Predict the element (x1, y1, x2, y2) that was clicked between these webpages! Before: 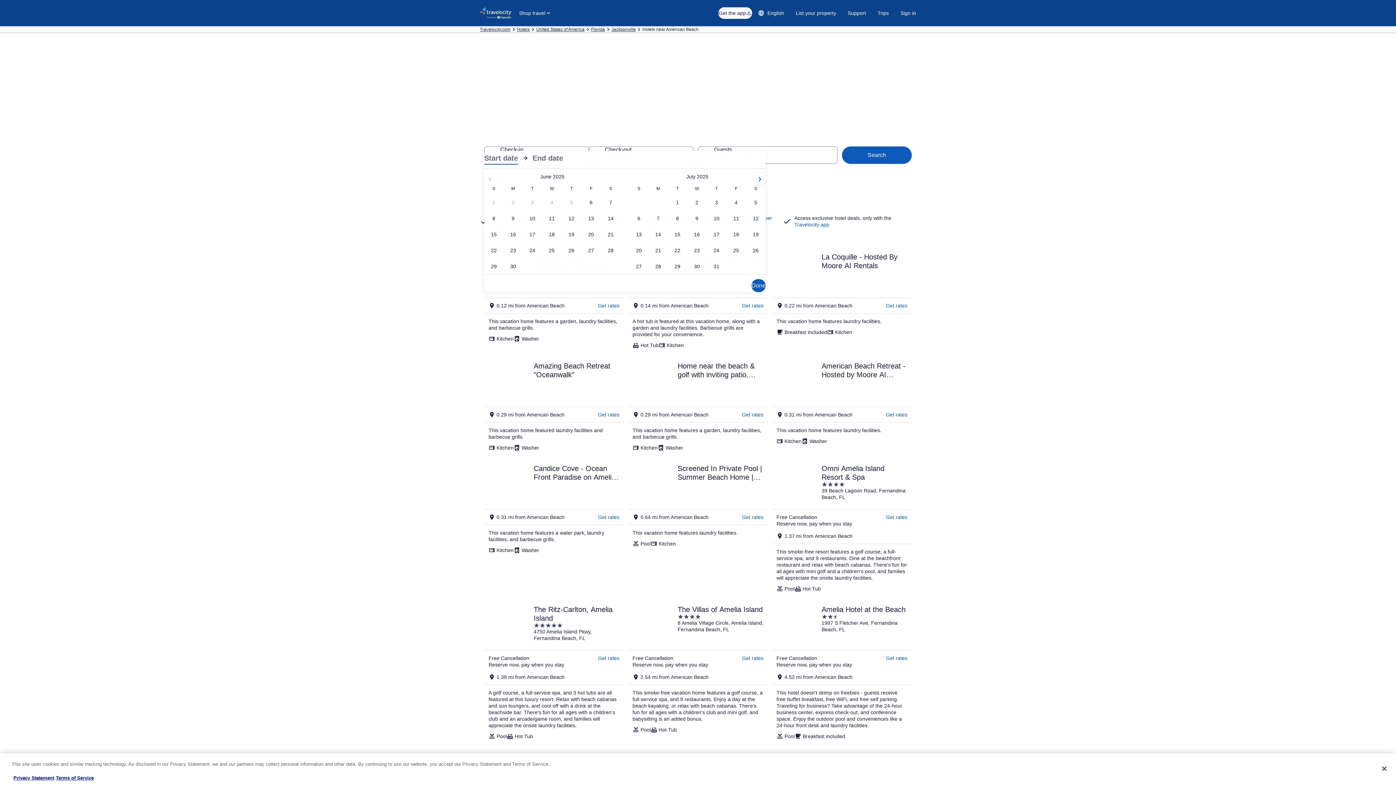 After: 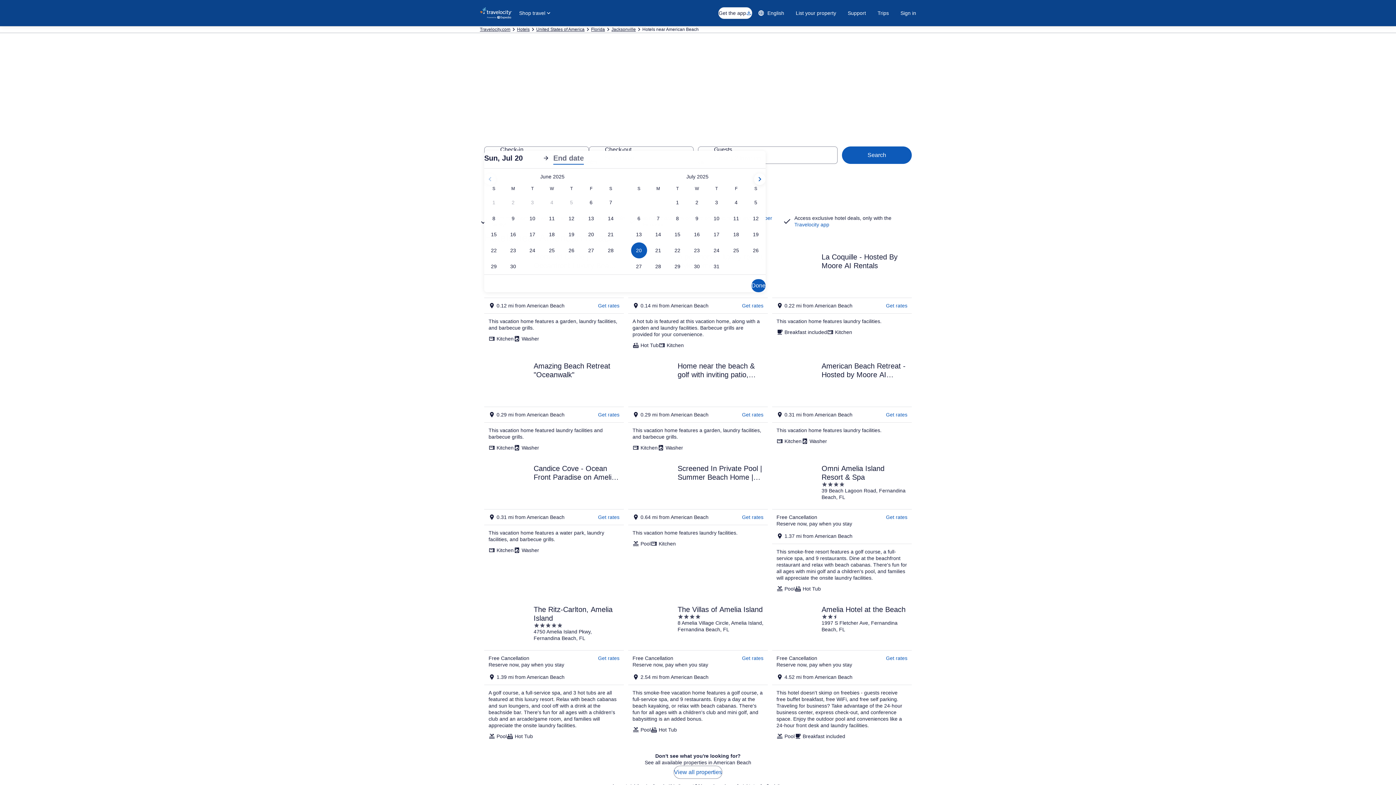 Action: label: Jul 20, 2025 bbox: (629, 242, 648, 258)